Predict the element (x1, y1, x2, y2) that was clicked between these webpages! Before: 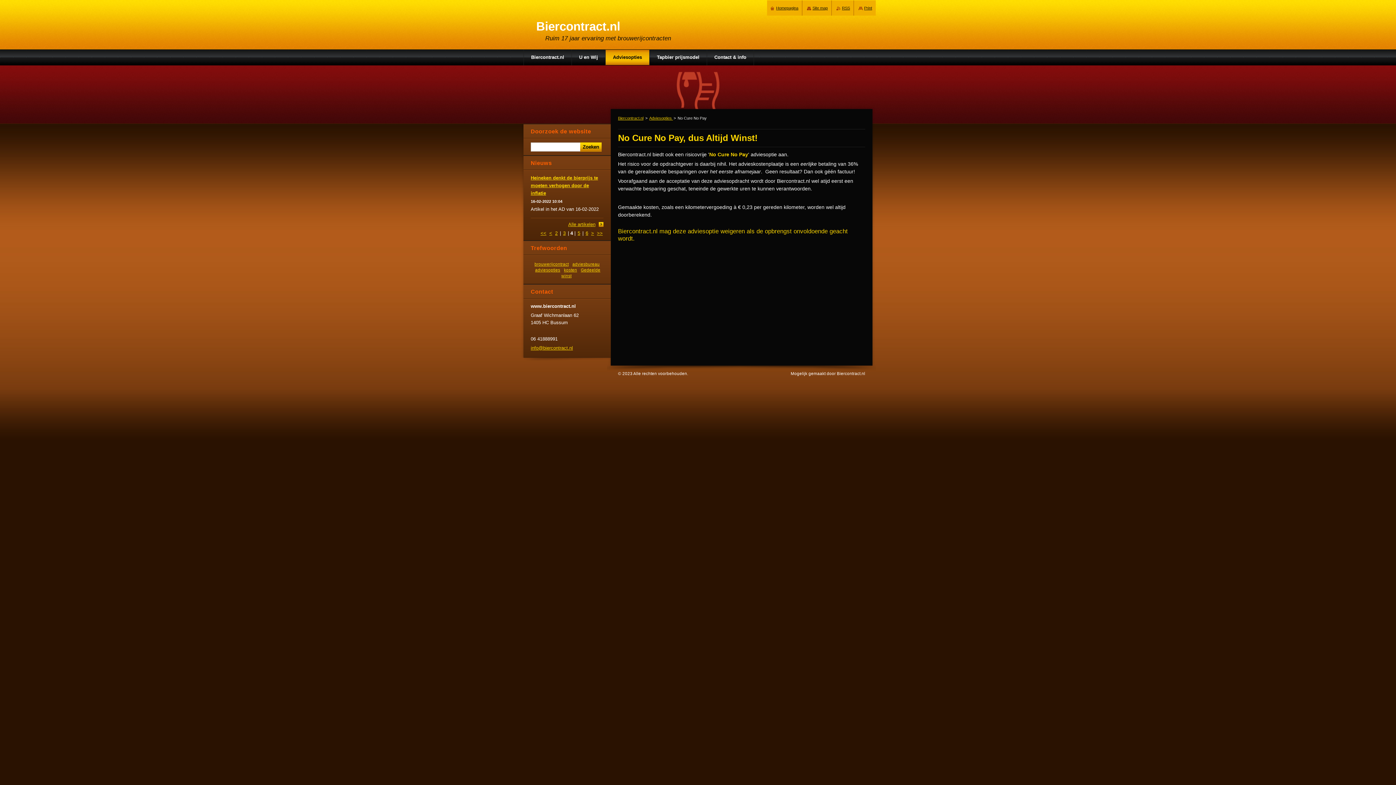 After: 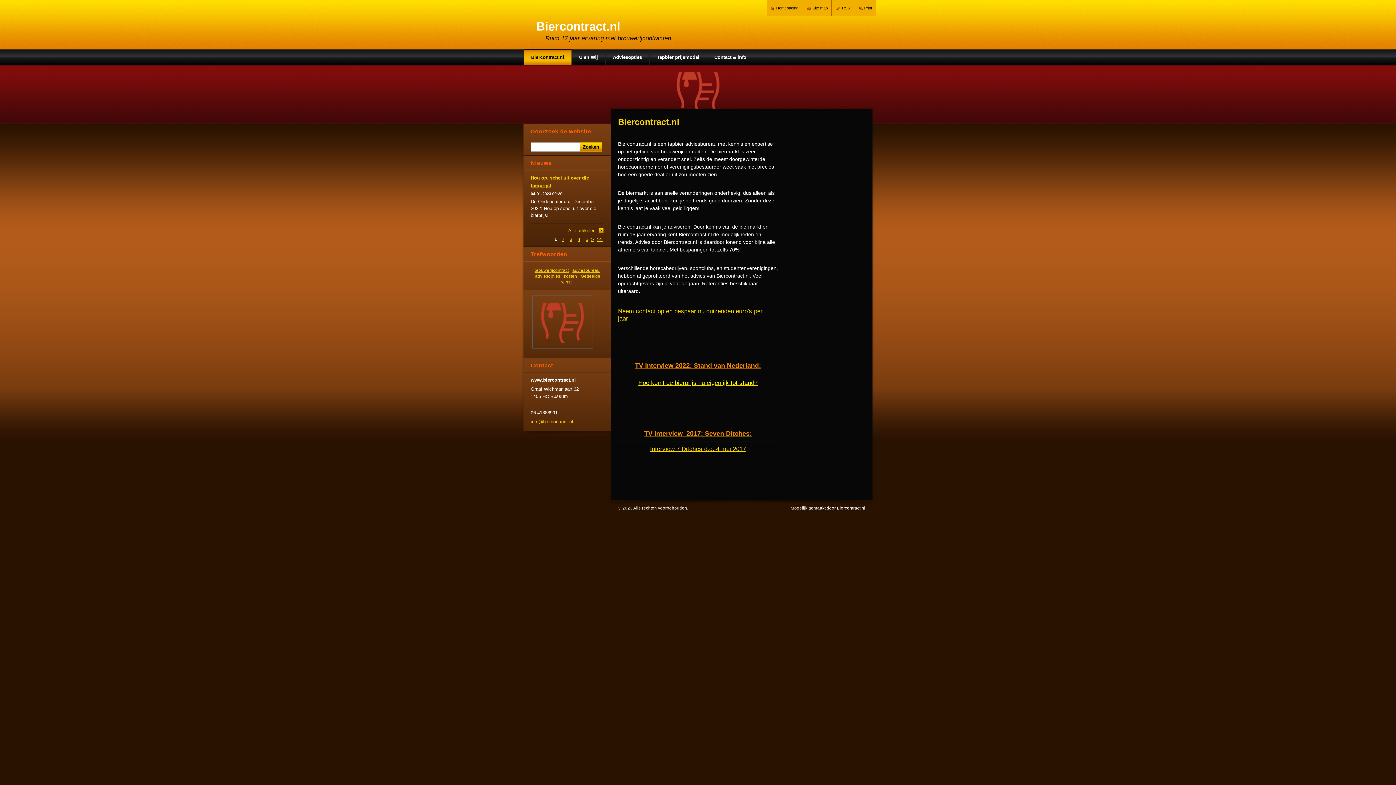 Action: bbox: (524, 49, 571, 65) label: Biercontract.nl